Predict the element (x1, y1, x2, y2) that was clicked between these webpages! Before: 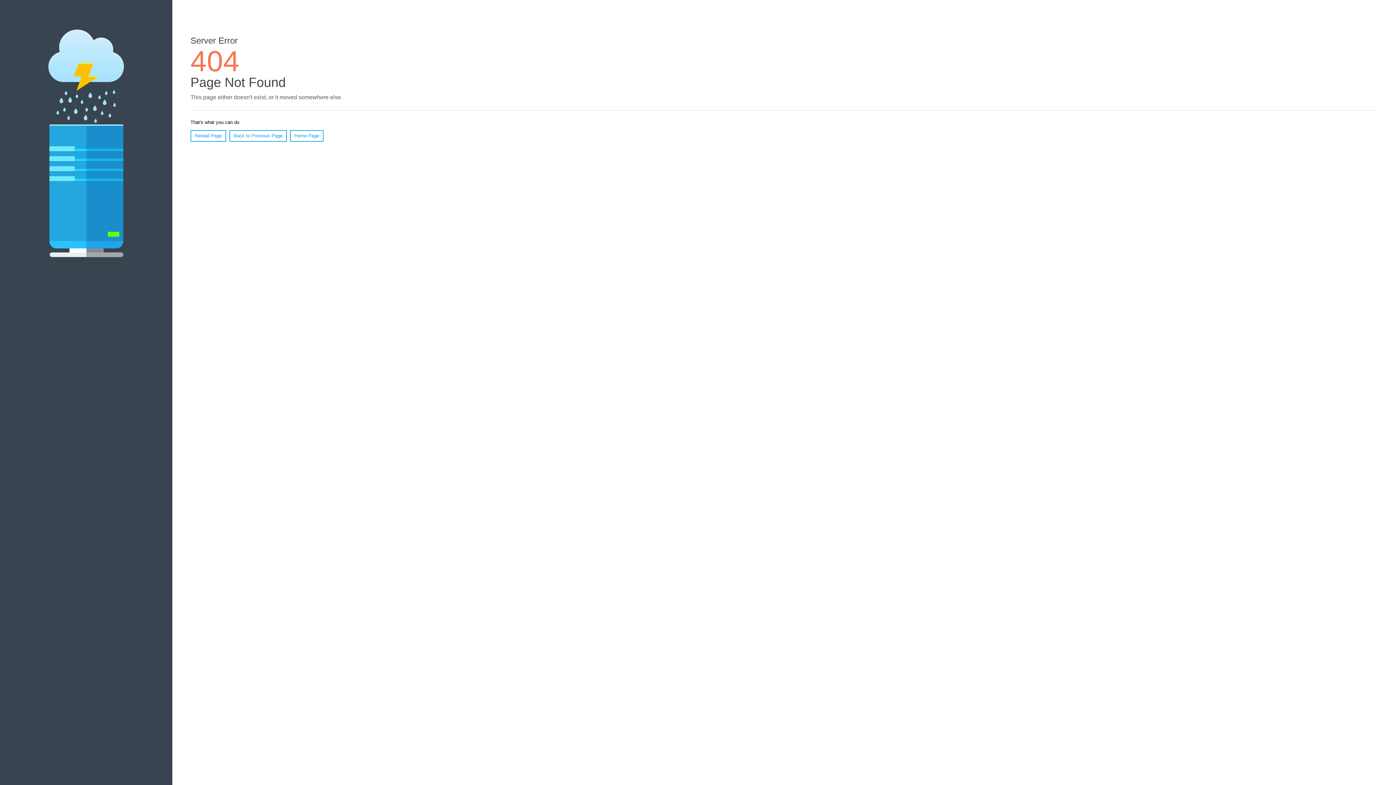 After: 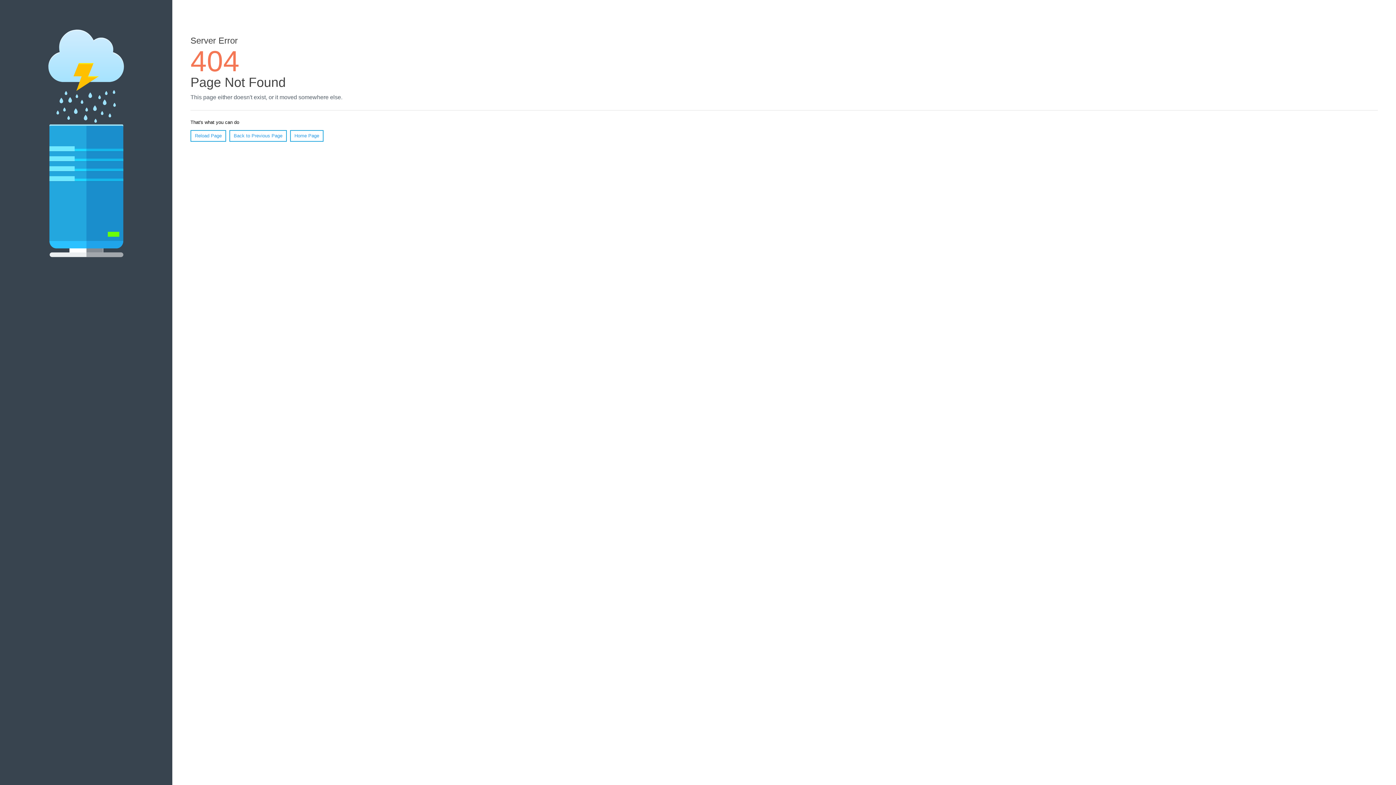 Action: label: Reload Page bbox: (190, 130, 226, 141)